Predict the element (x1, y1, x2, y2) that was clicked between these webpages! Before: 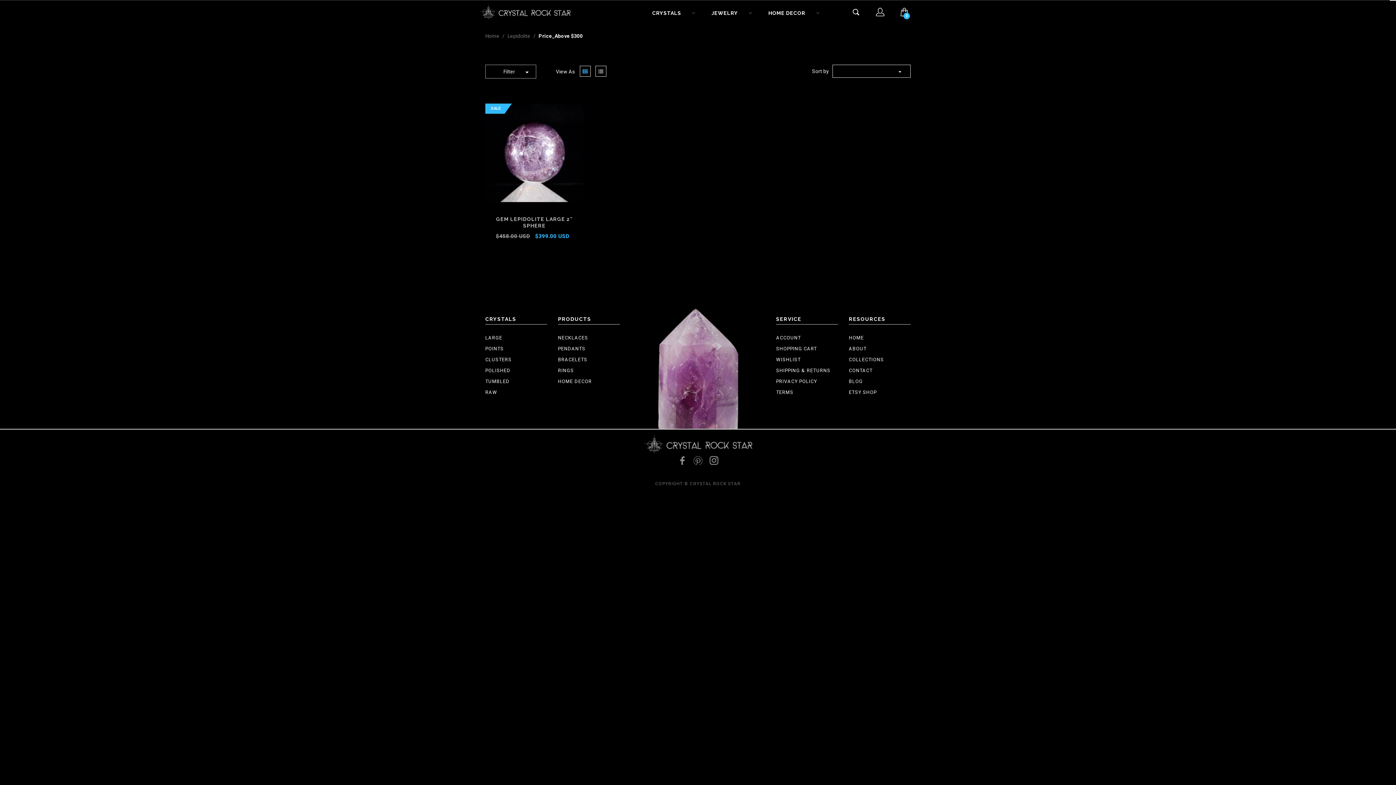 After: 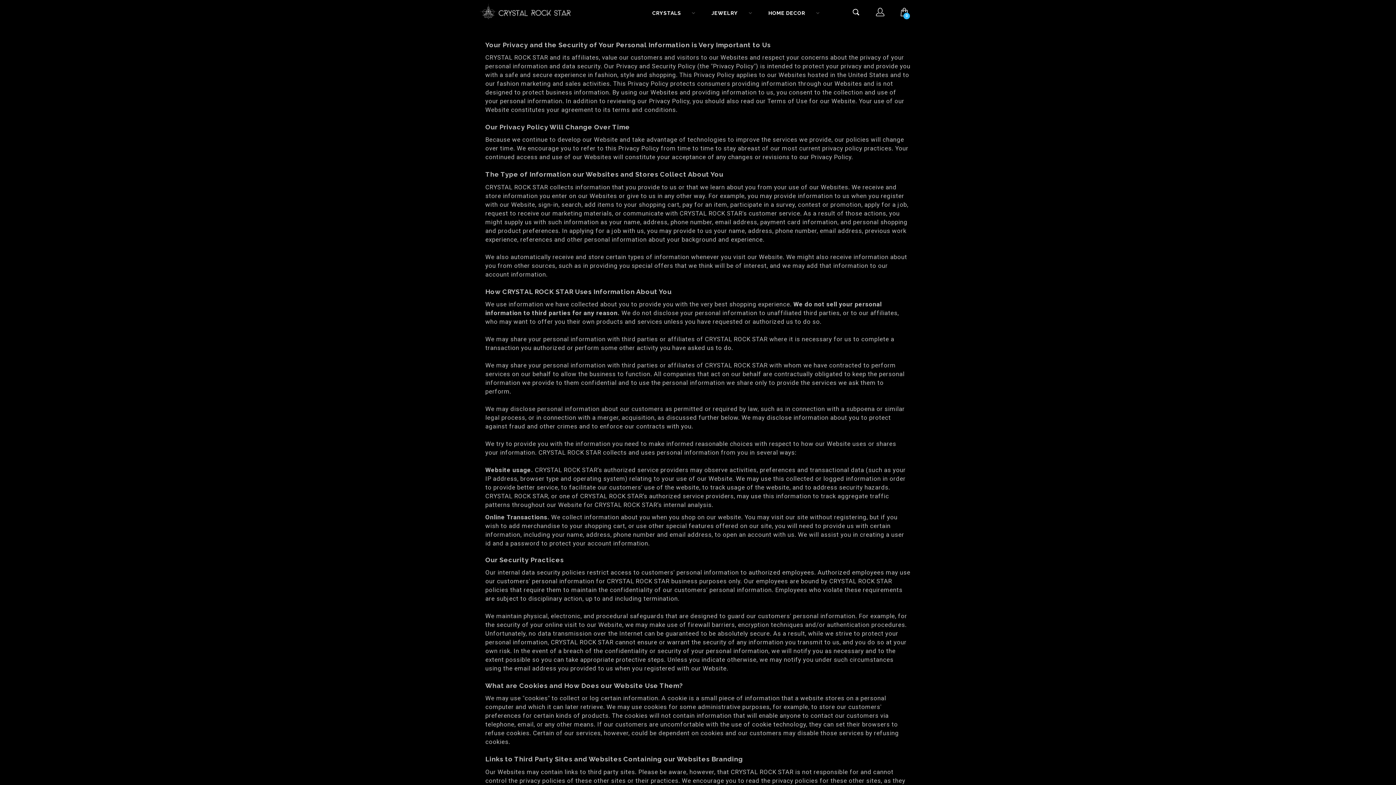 Action: label: PRIVACY POLICY bbox: (776, 376, 838, 387)